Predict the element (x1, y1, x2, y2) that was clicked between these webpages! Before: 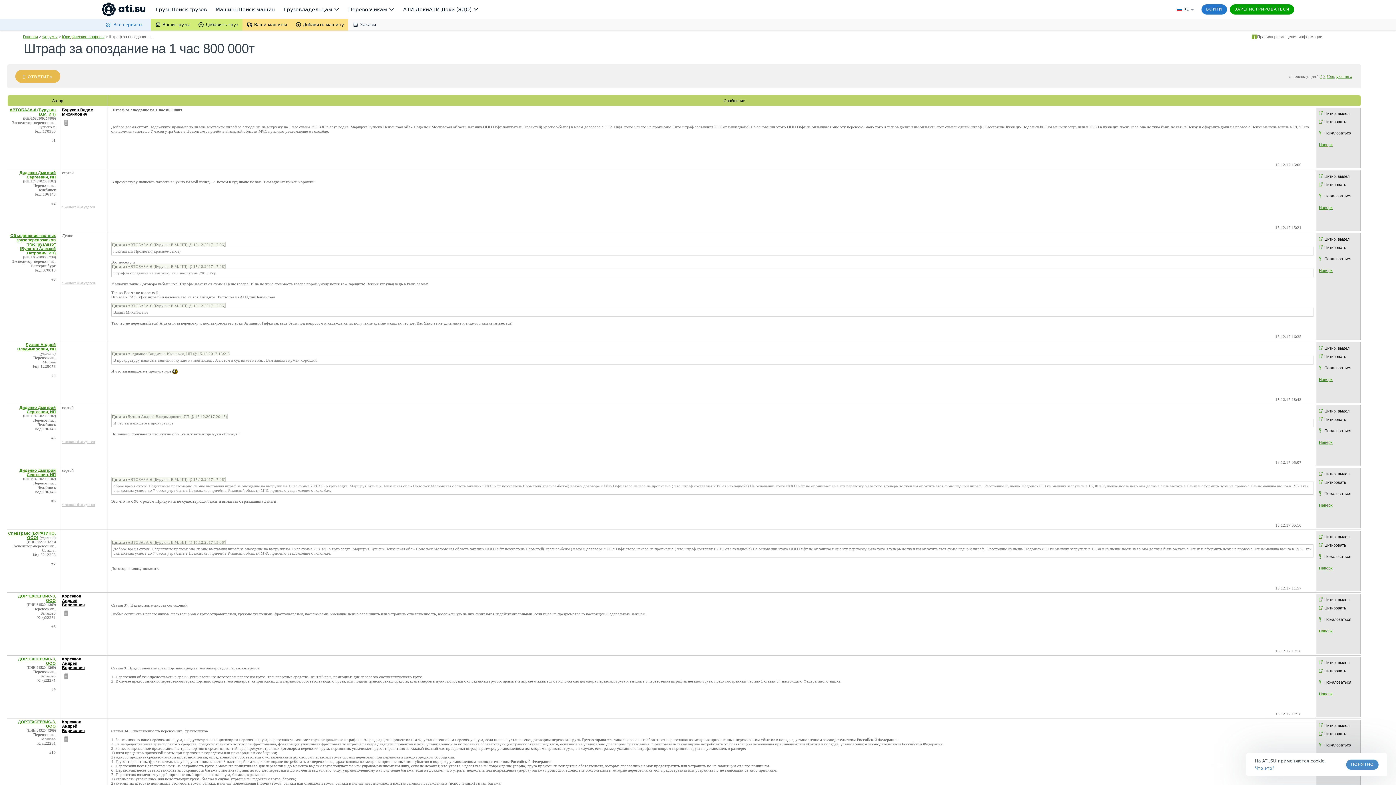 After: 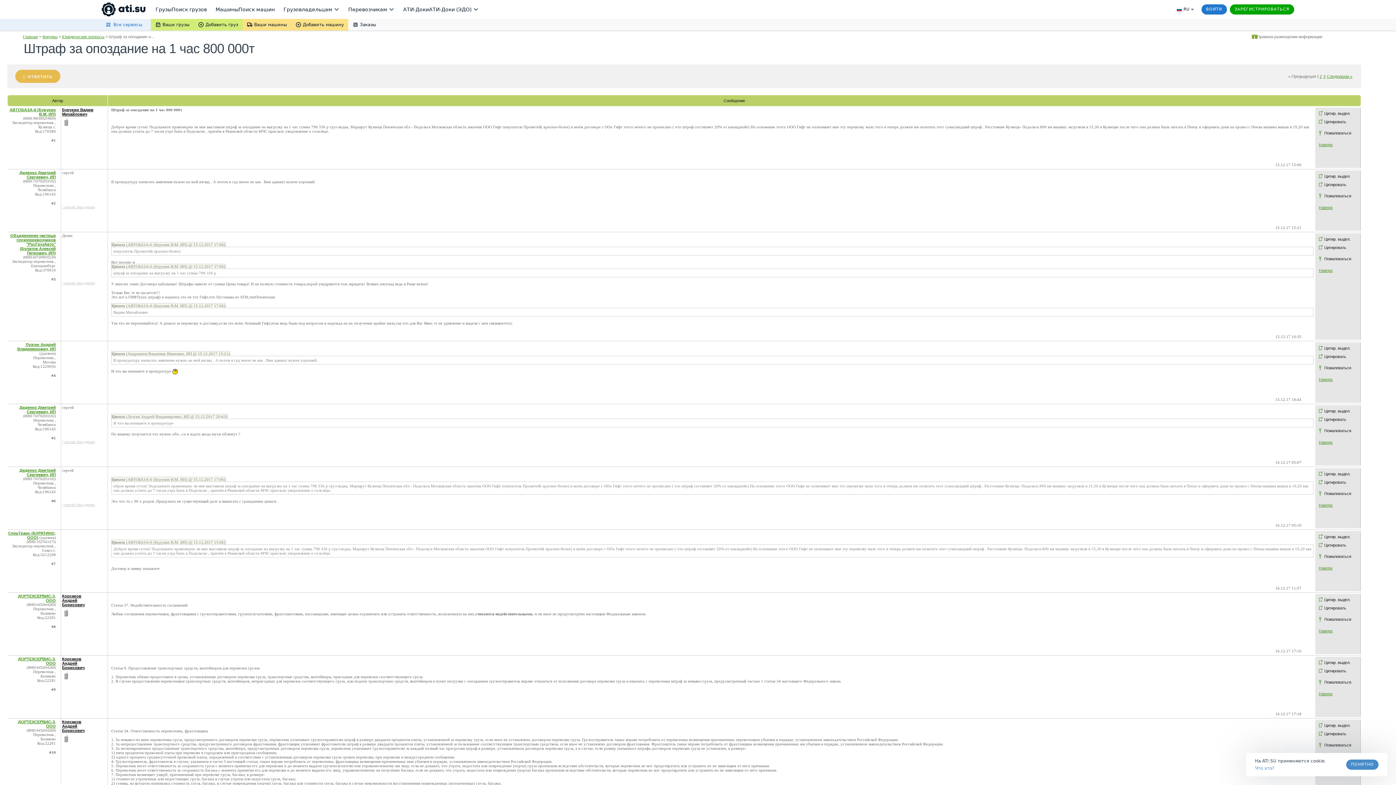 Action: bbox: (62, 657, 84, 670) label: Корсаков Андрей Борисович